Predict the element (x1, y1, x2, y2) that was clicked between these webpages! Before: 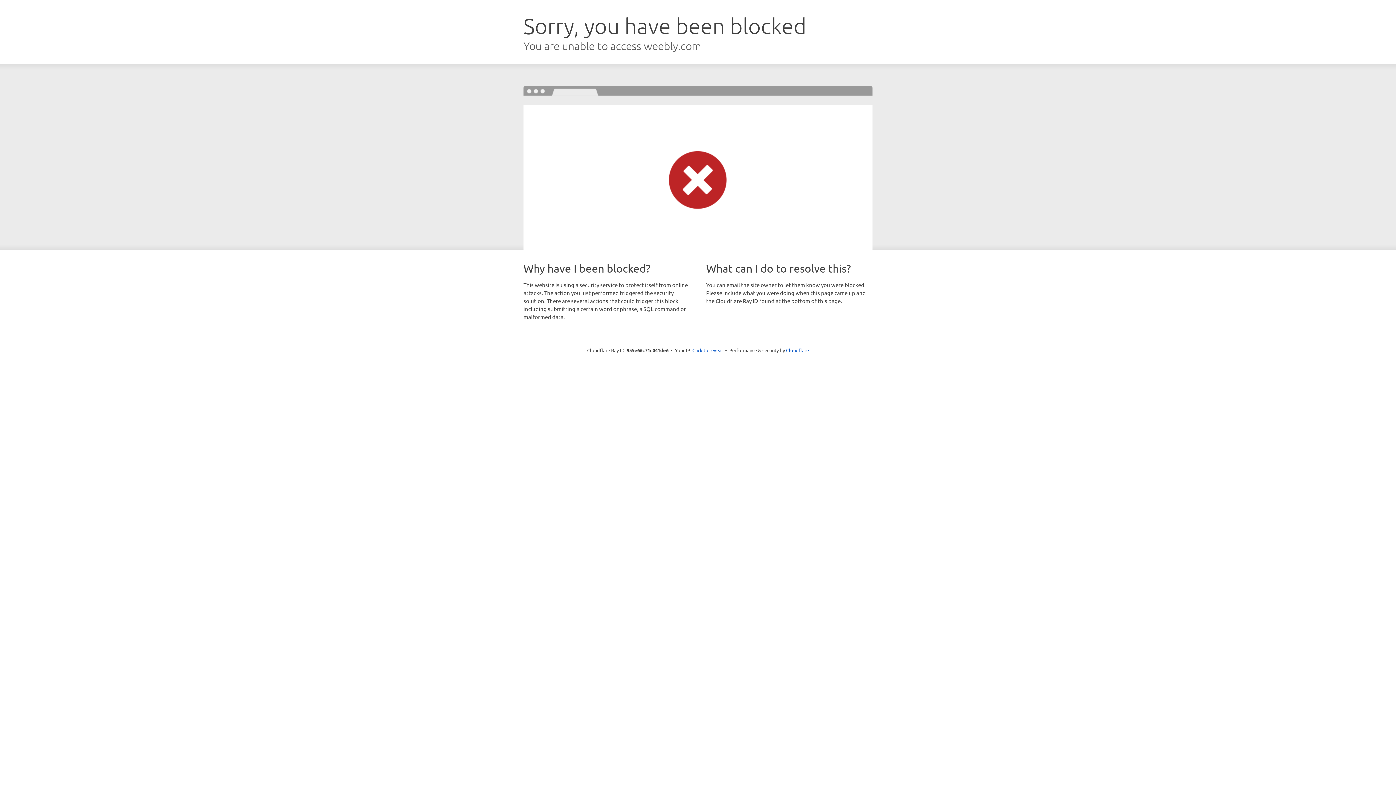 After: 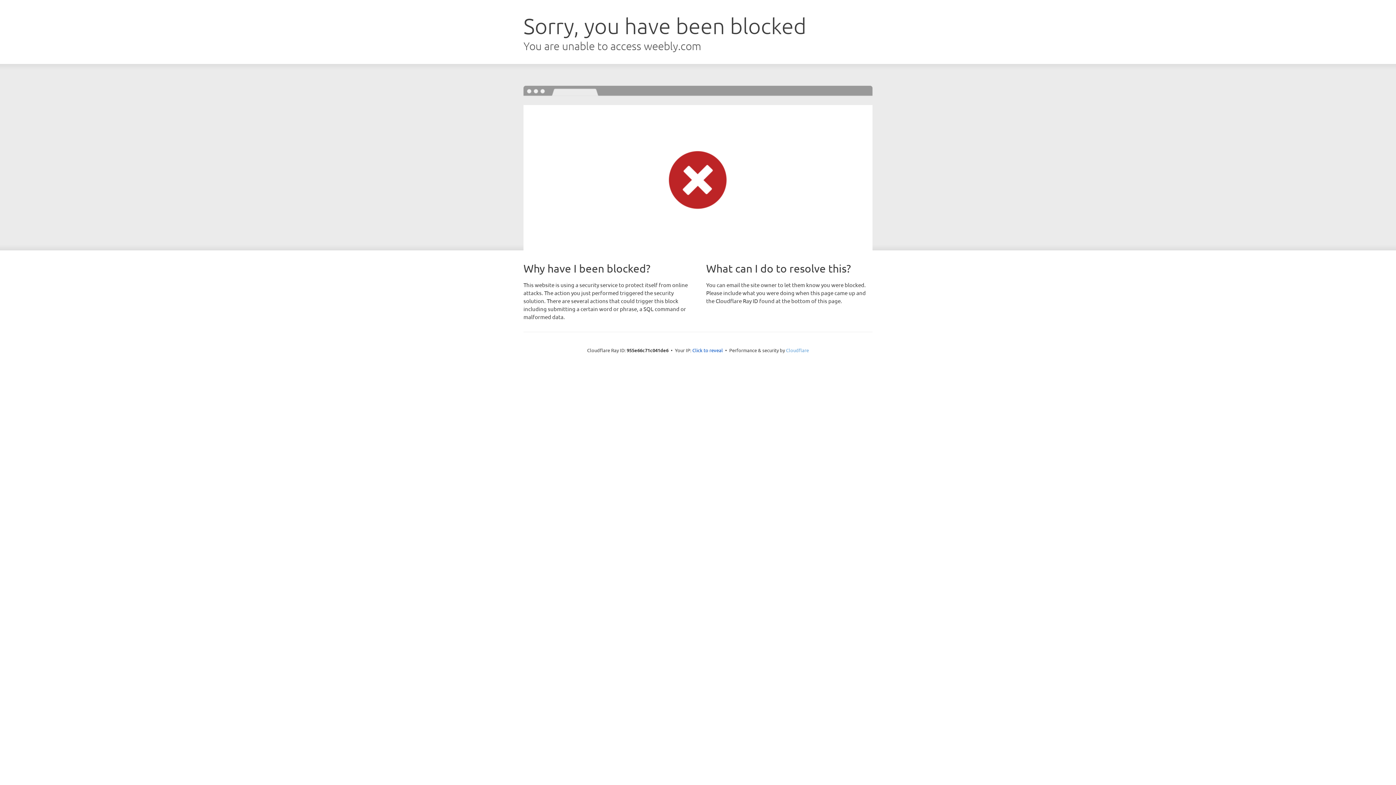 Action: label: Cloudflare bbox: (786, 347, 809, 353)